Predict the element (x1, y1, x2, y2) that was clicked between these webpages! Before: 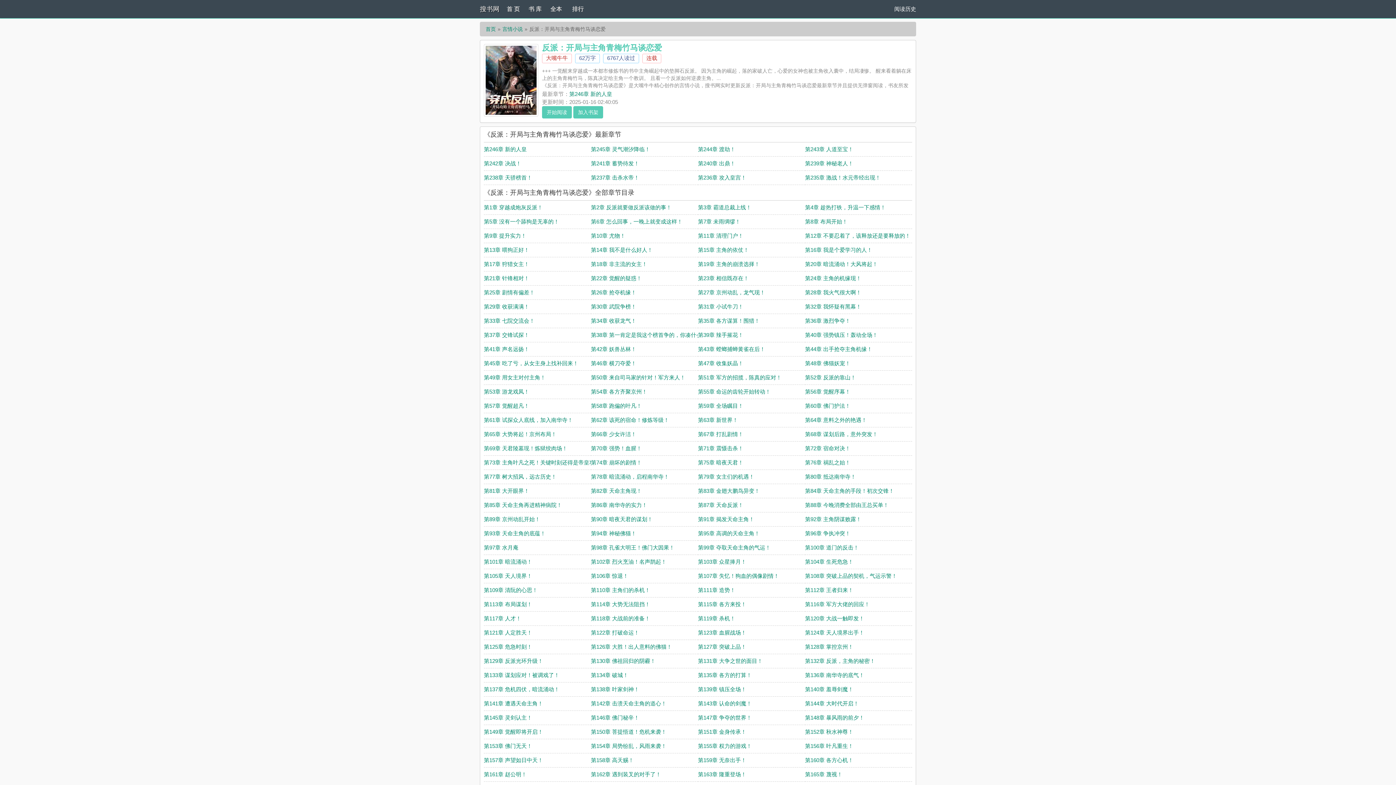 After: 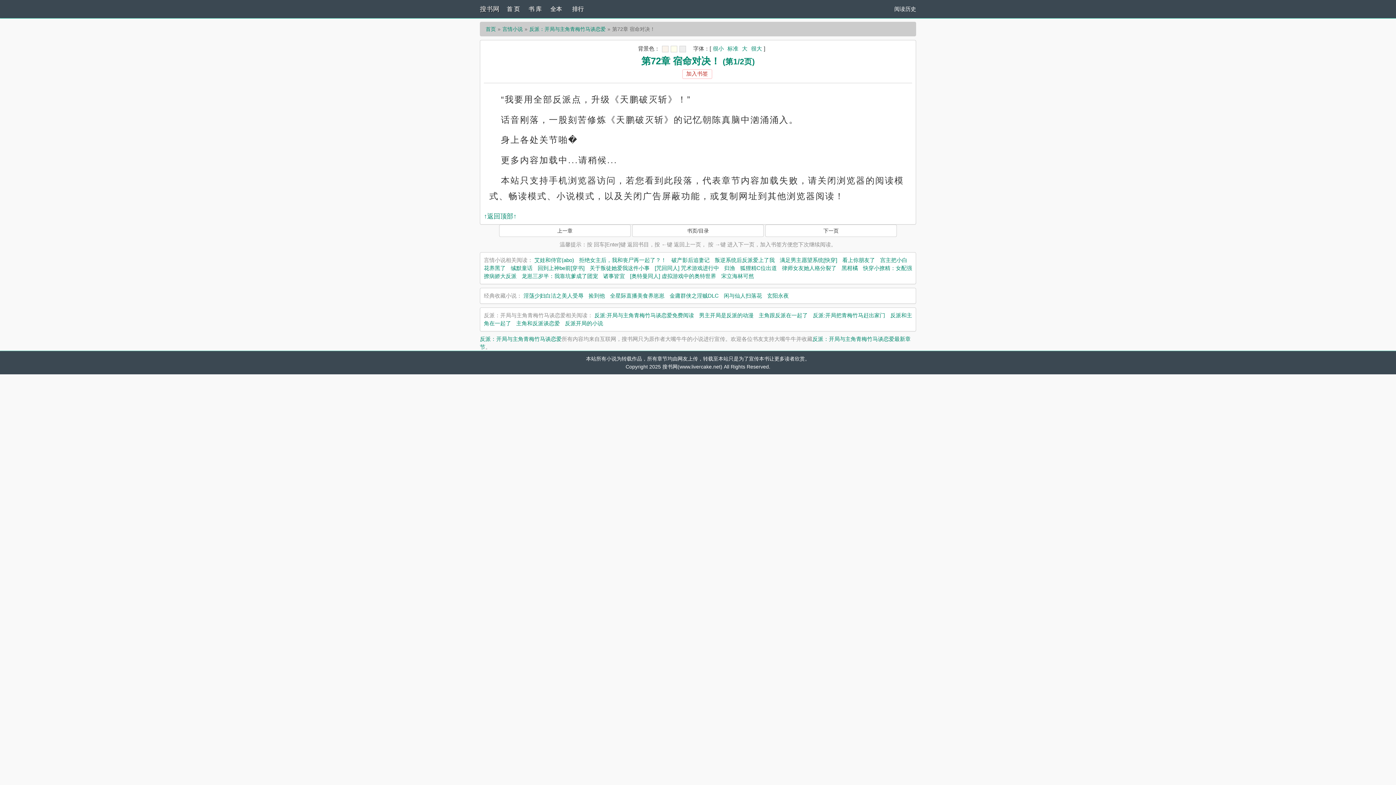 Action: bbox: (805, 445, 850, 451) label: 第72章 宿命对决！